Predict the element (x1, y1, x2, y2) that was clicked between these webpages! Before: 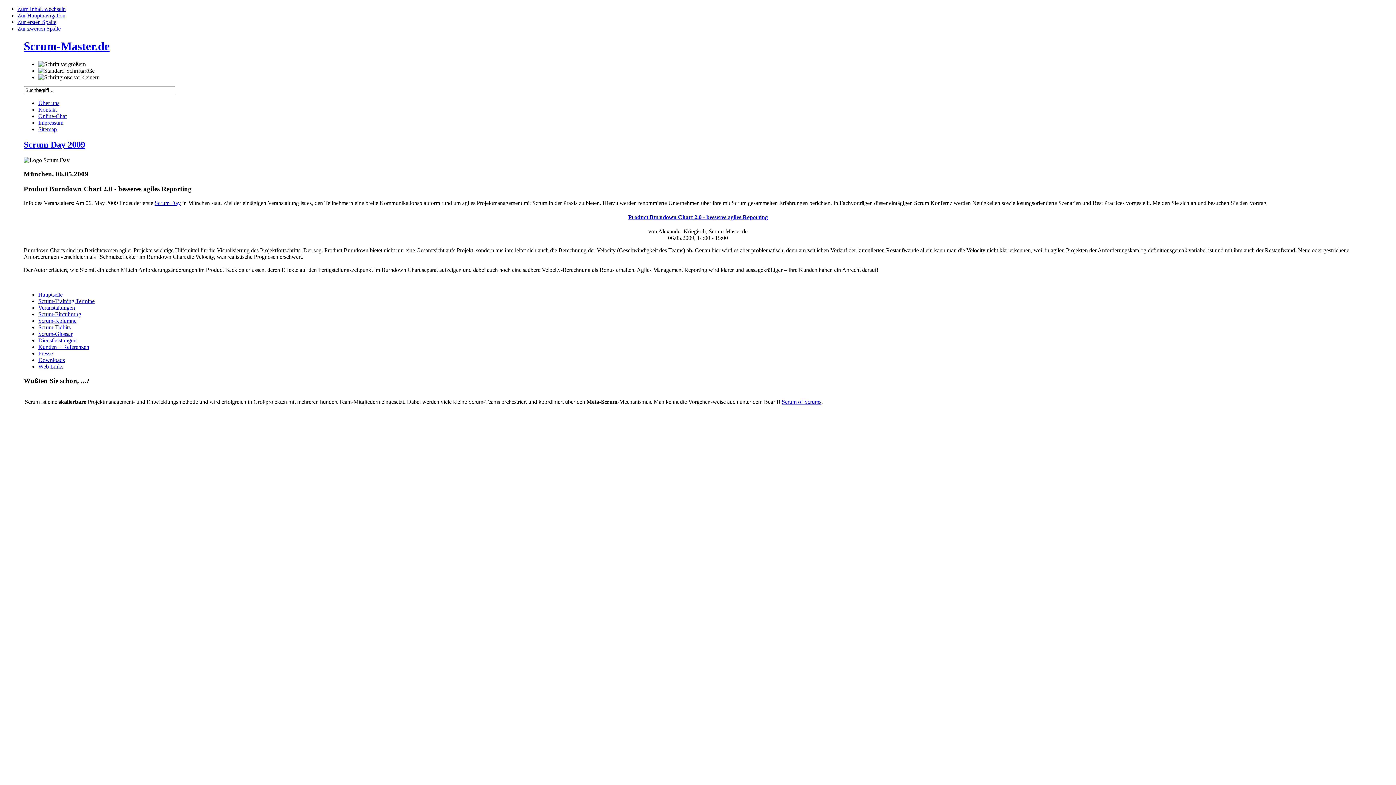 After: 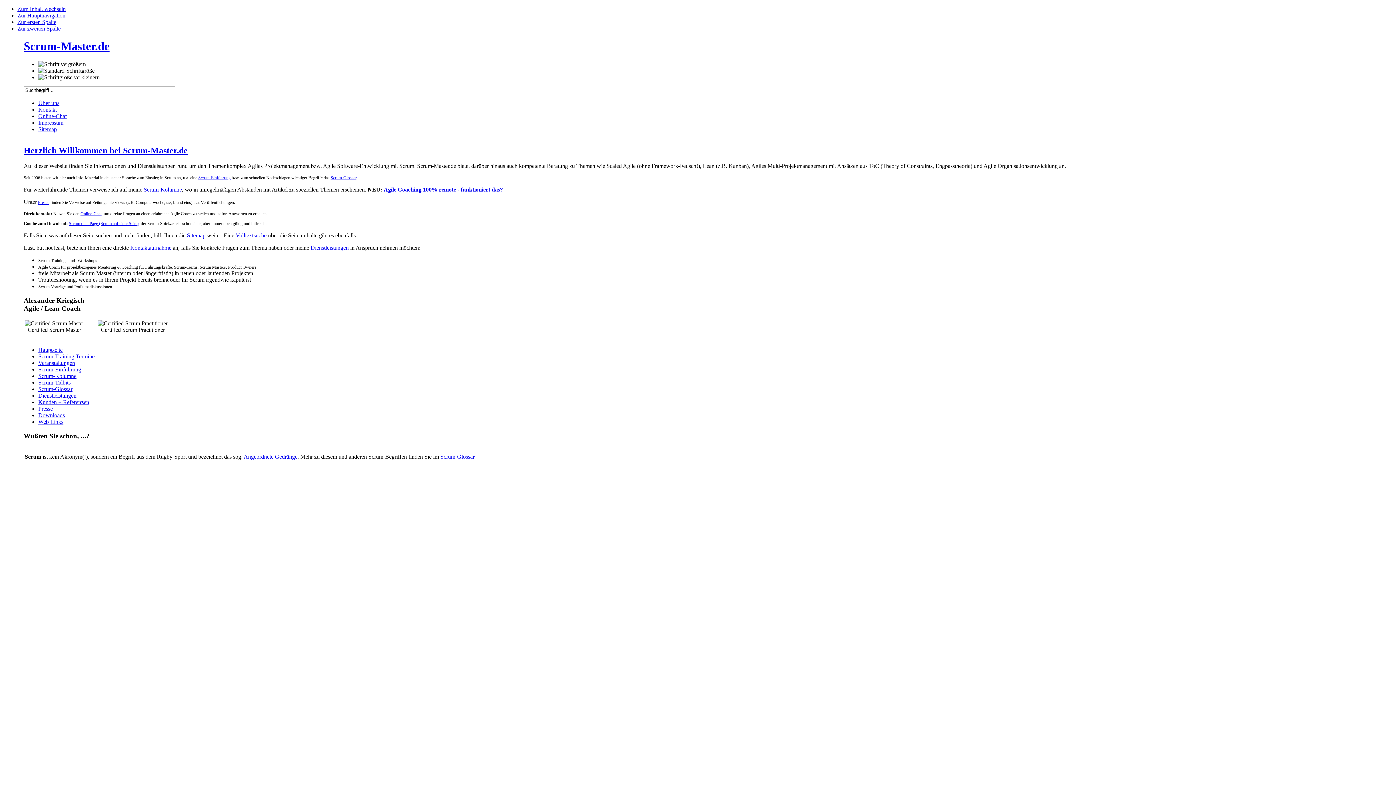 Action: label: Zur Hauptnavigation bbox: (17, 12, 65, 18)